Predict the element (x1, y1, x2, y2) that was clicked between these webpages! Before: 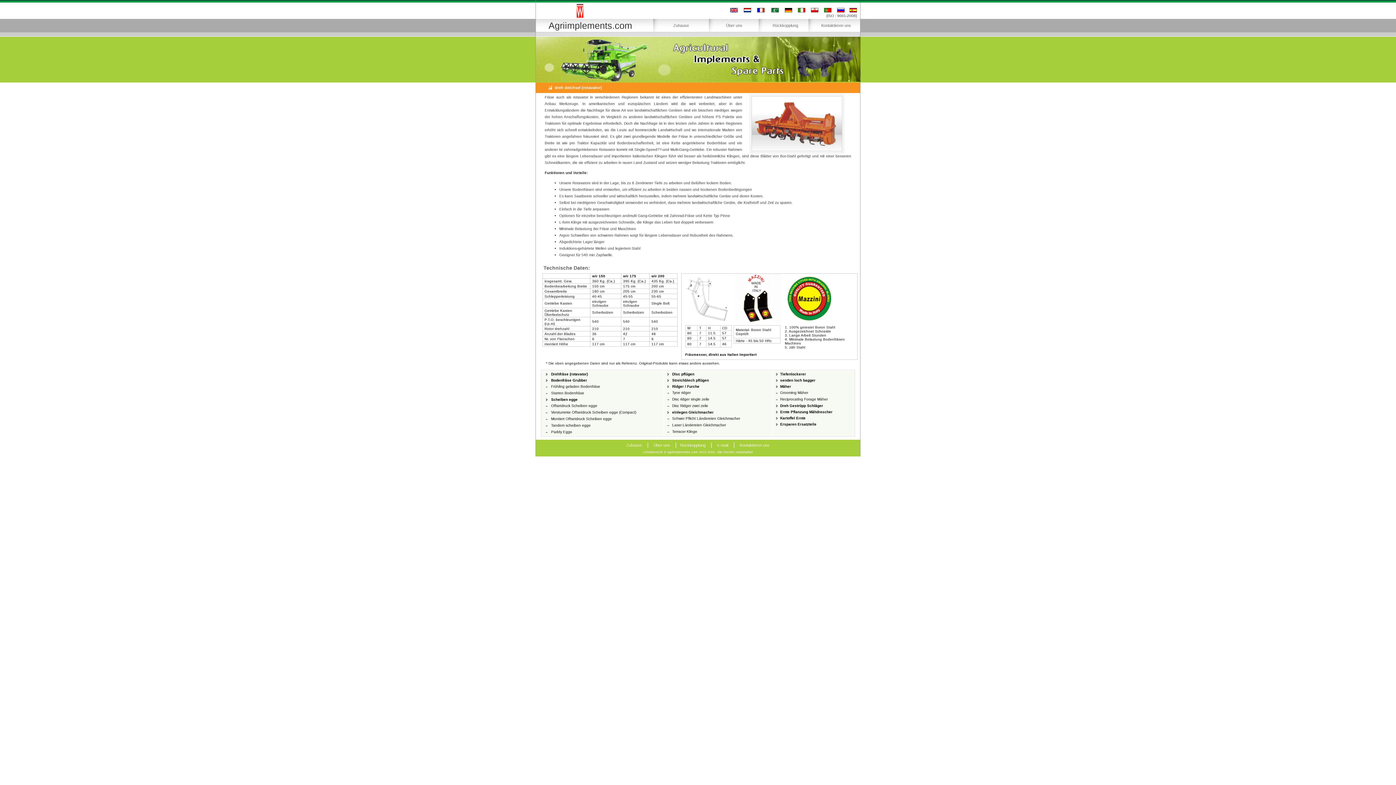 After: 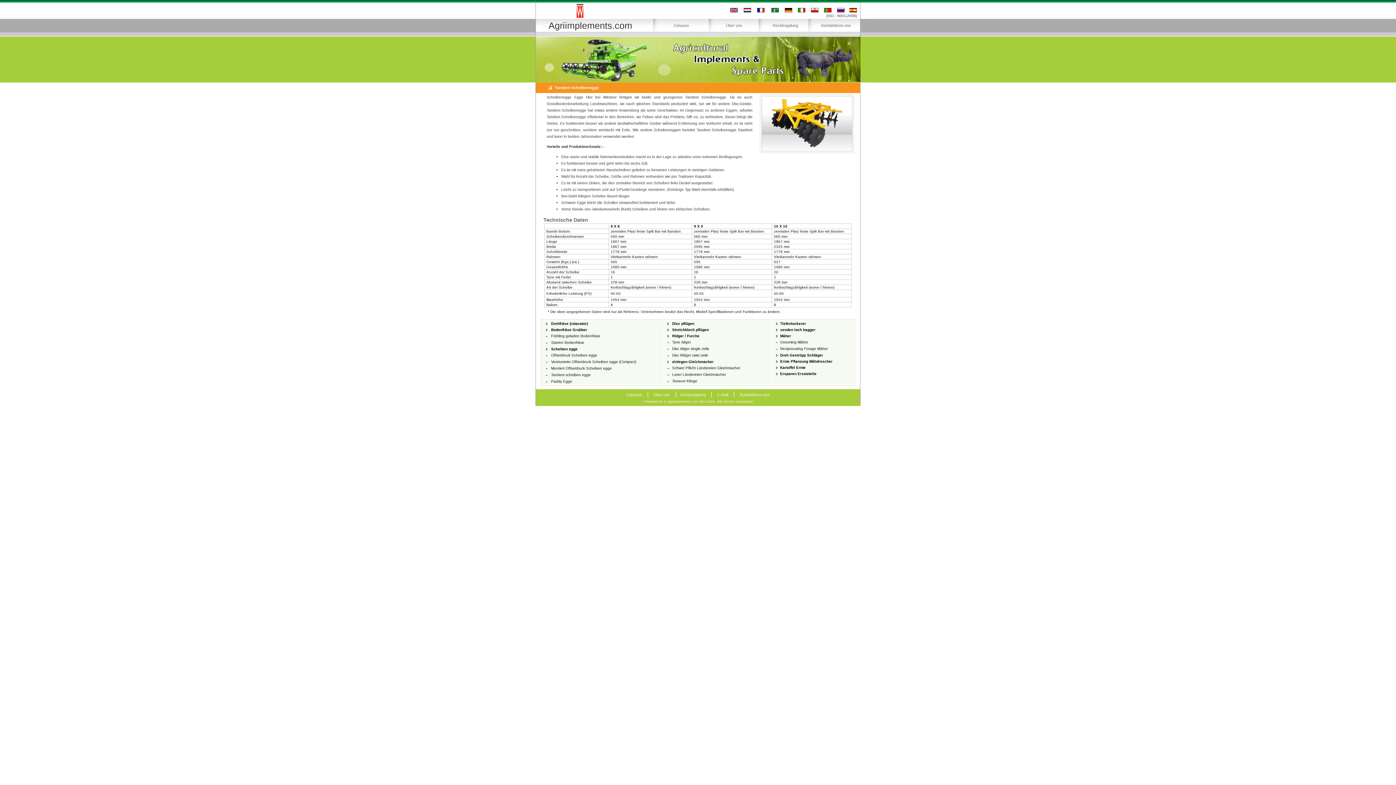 Action: label: Tandem scheiben egge bbox: (551, 423, 590, 427)